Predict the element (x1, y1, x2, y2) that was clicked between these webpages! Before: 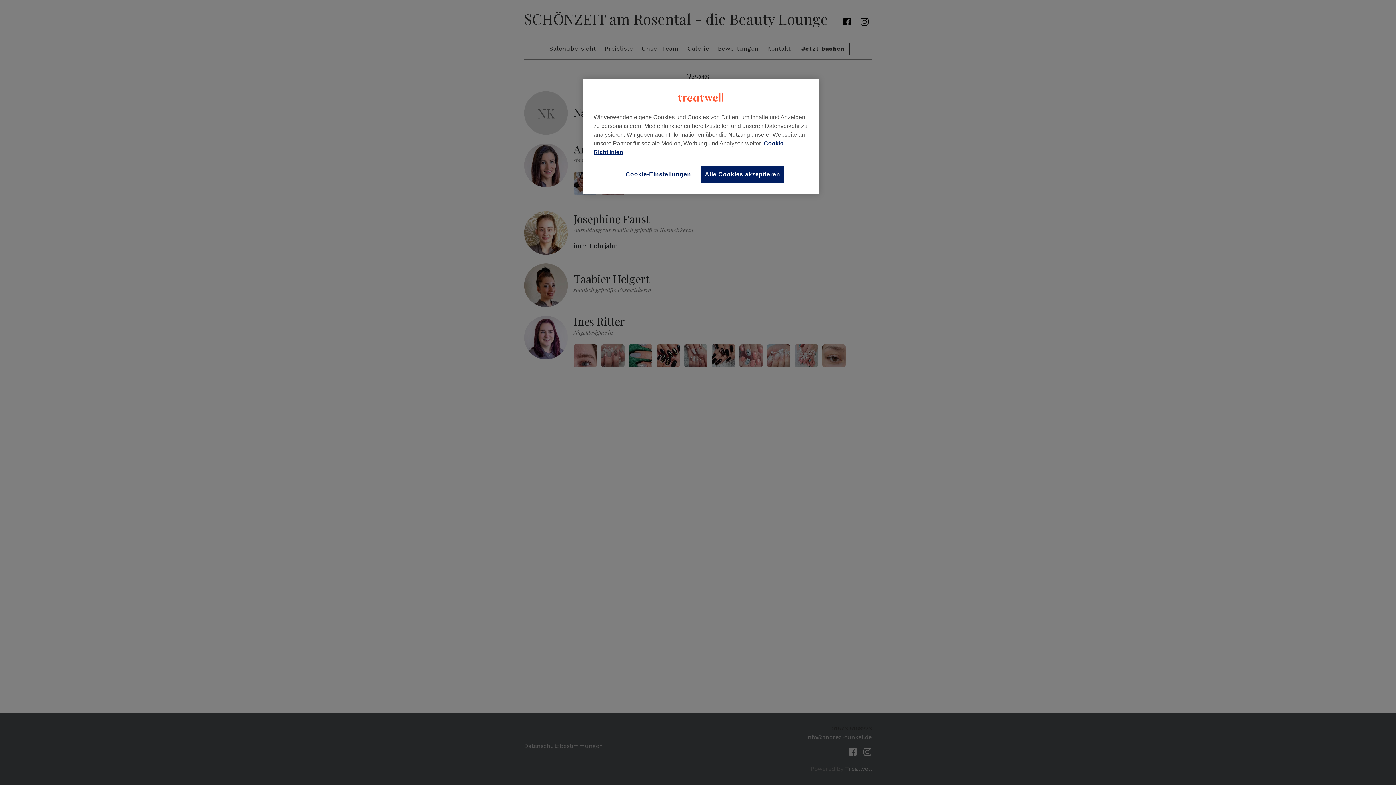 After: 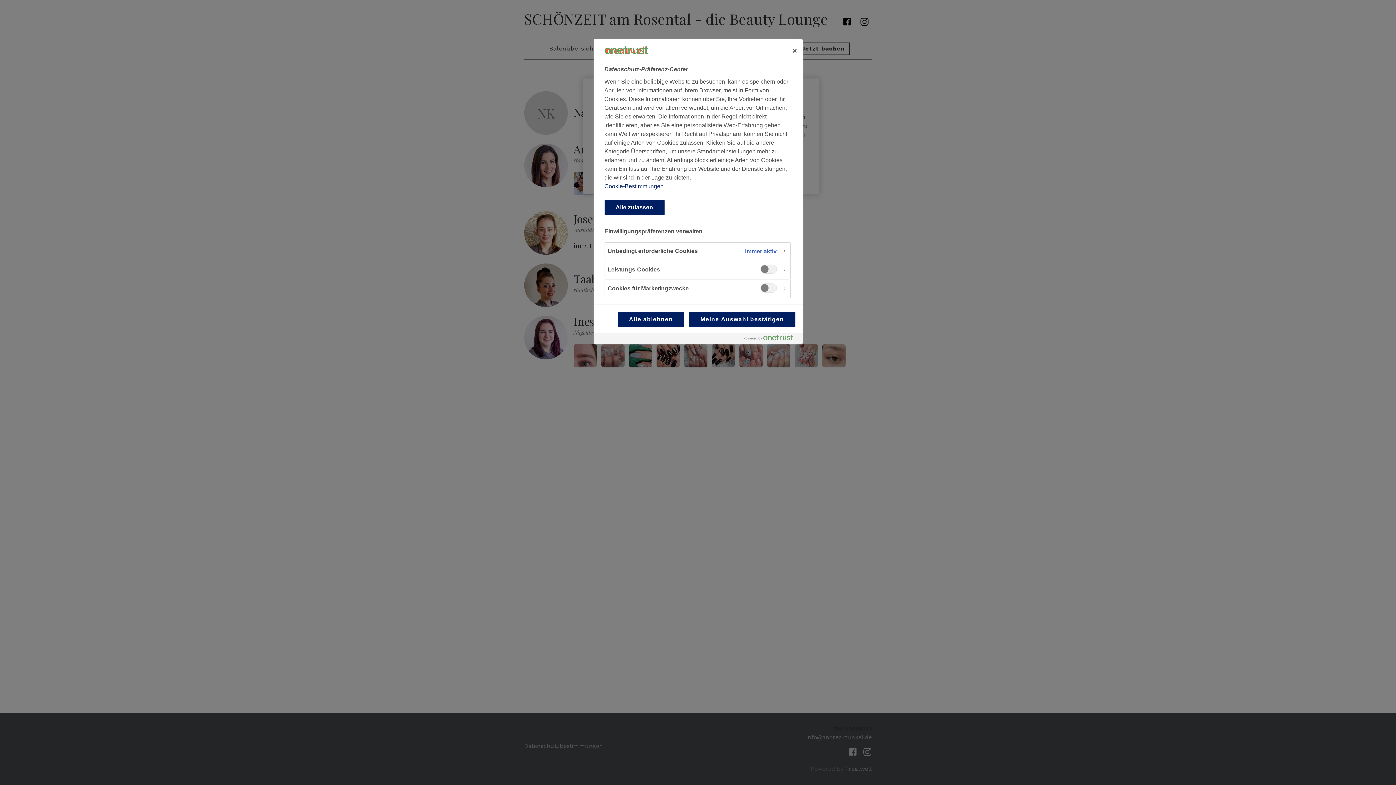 Action: label: Cookie-Einstellungen bbox: (621, 165, 695, 183)